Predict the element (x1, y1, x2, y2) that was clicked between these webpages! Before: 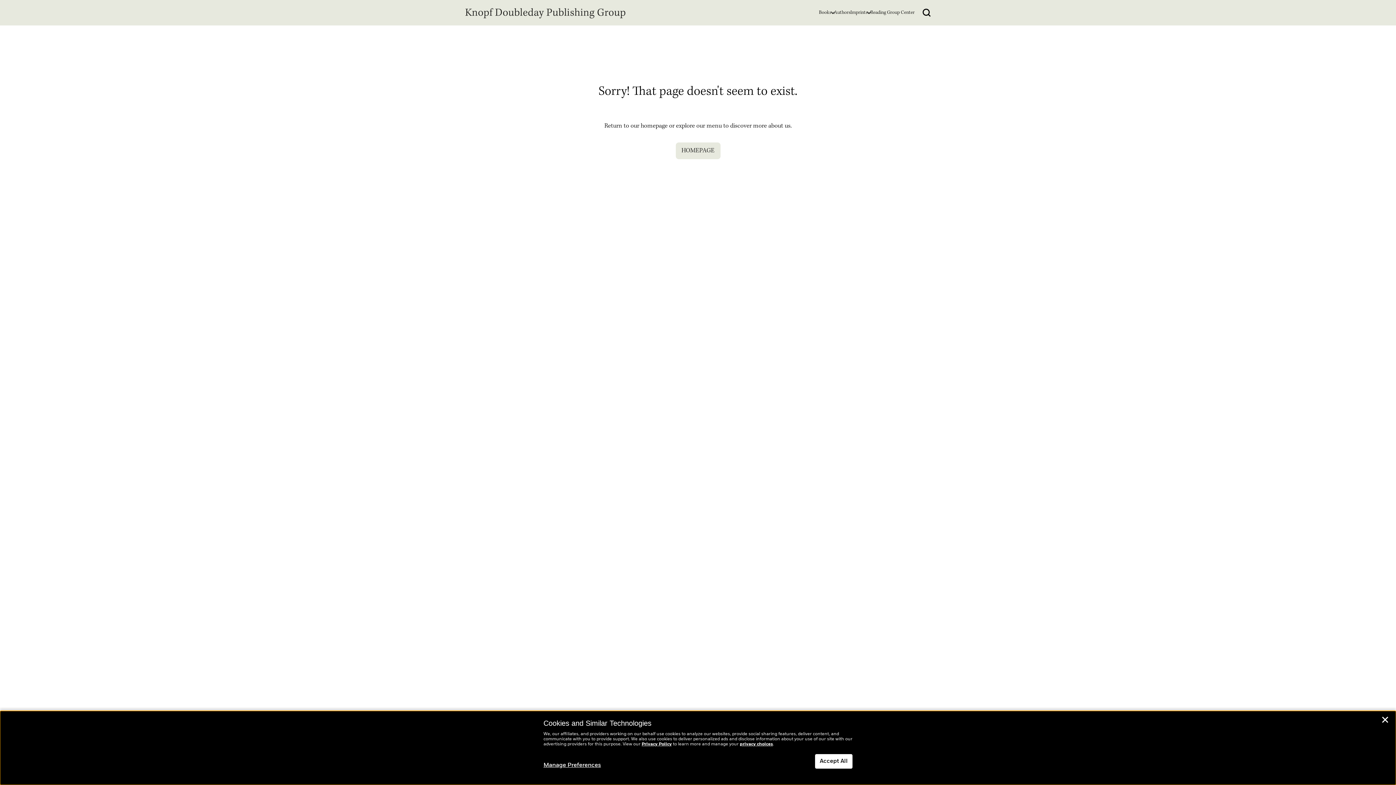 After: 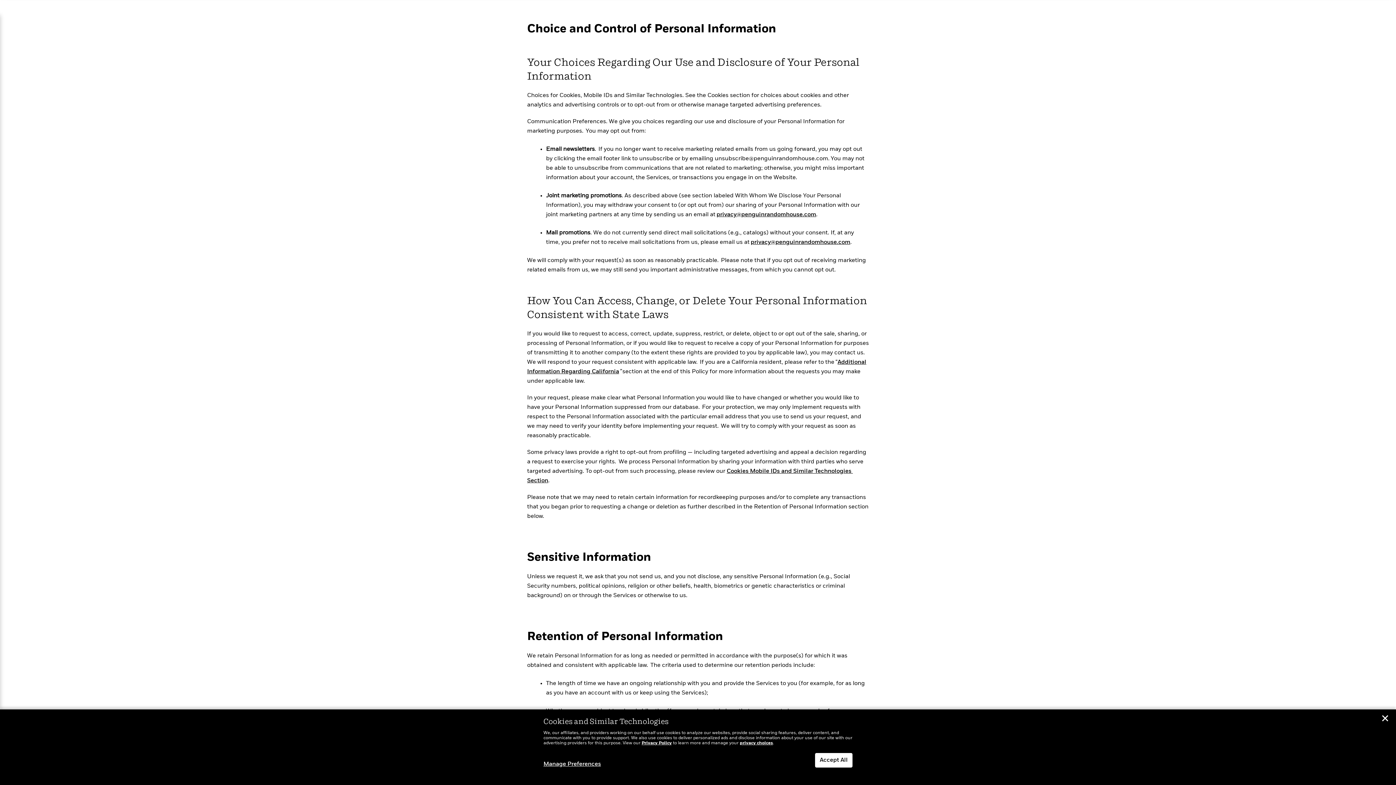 Action: label: privacy choices bbox: (740, 742, 773, 746)